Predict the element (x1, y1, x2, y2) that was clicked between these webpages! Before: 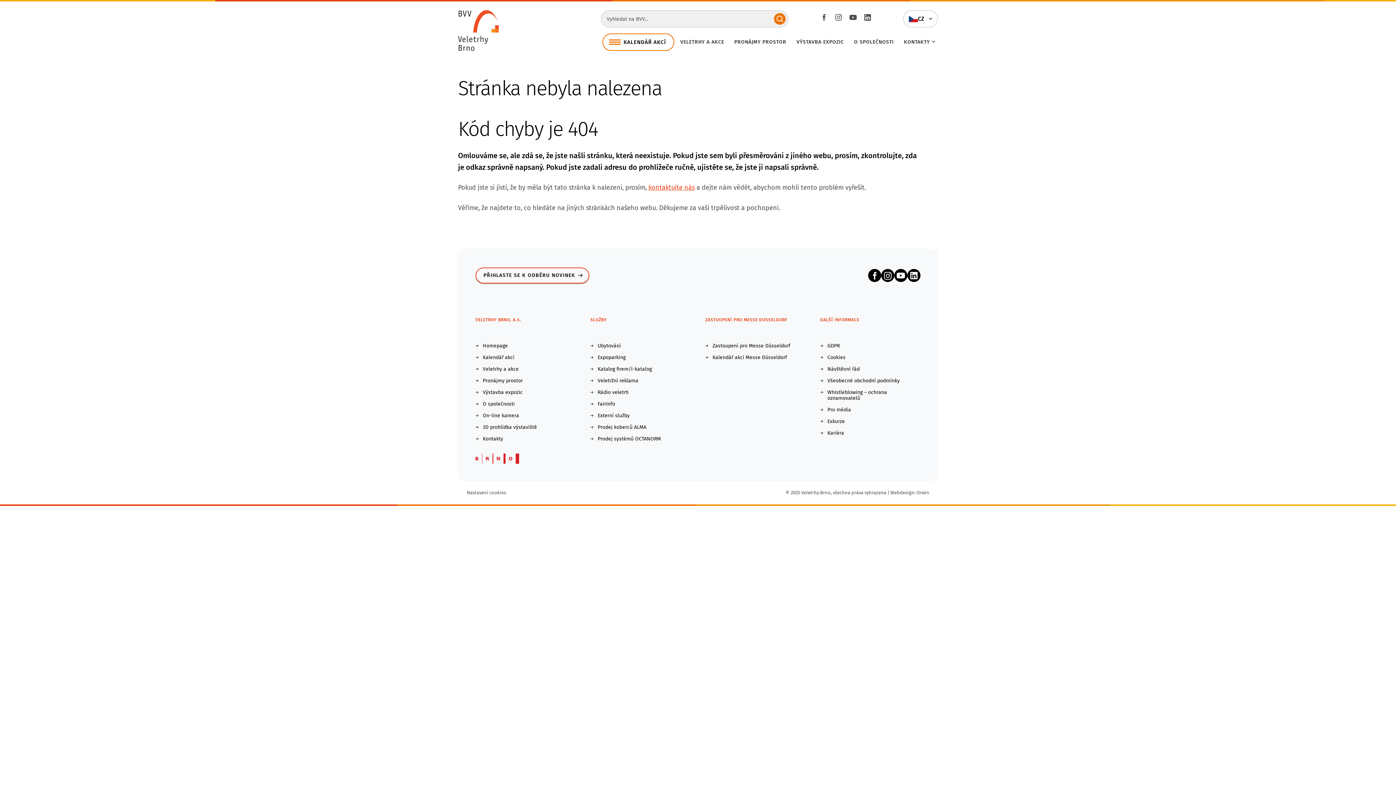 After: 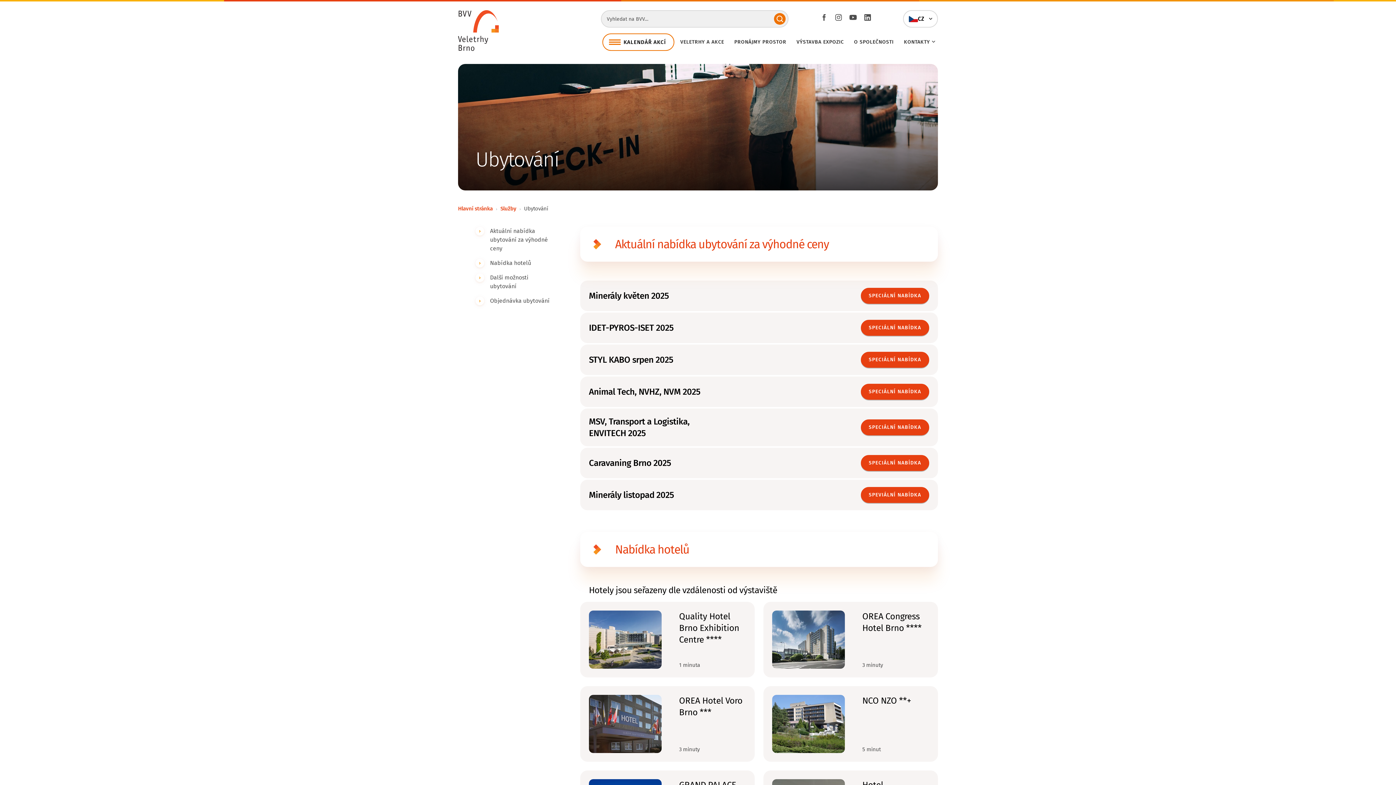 Action: bbox: (590, 343, 684, 349) label: Ubytování